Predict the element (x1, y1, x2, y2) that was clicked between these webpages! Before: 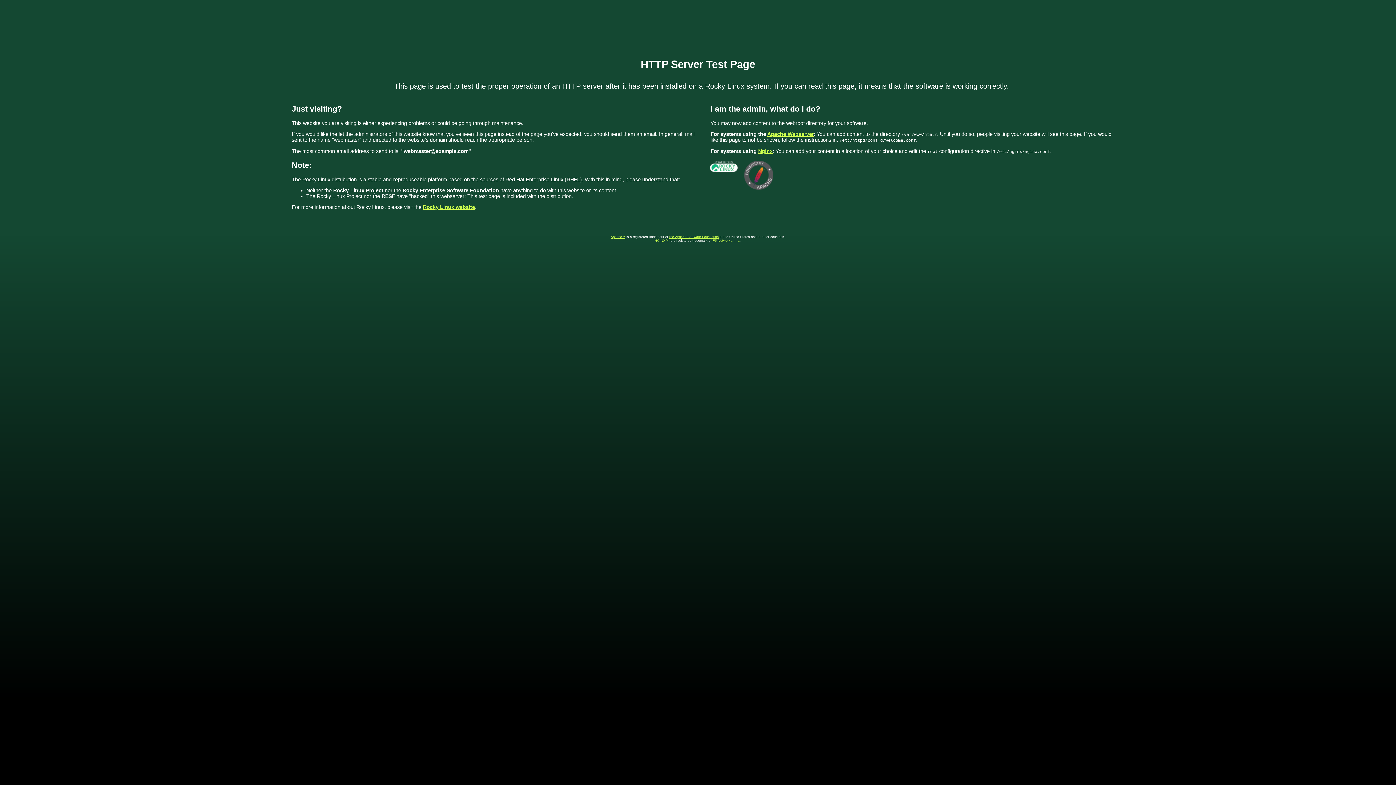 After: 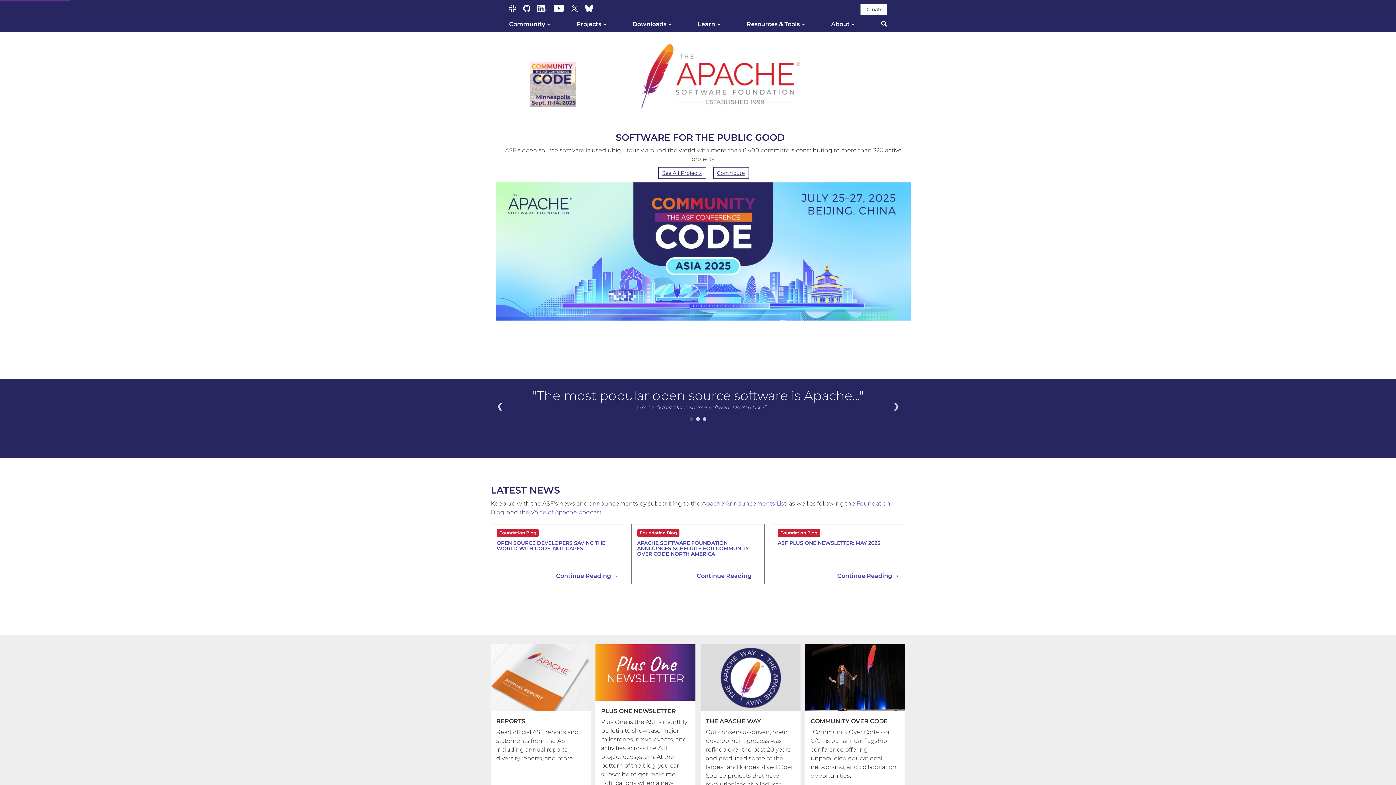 Action: bbox: (610, 235, 625, 238) label: Apache™